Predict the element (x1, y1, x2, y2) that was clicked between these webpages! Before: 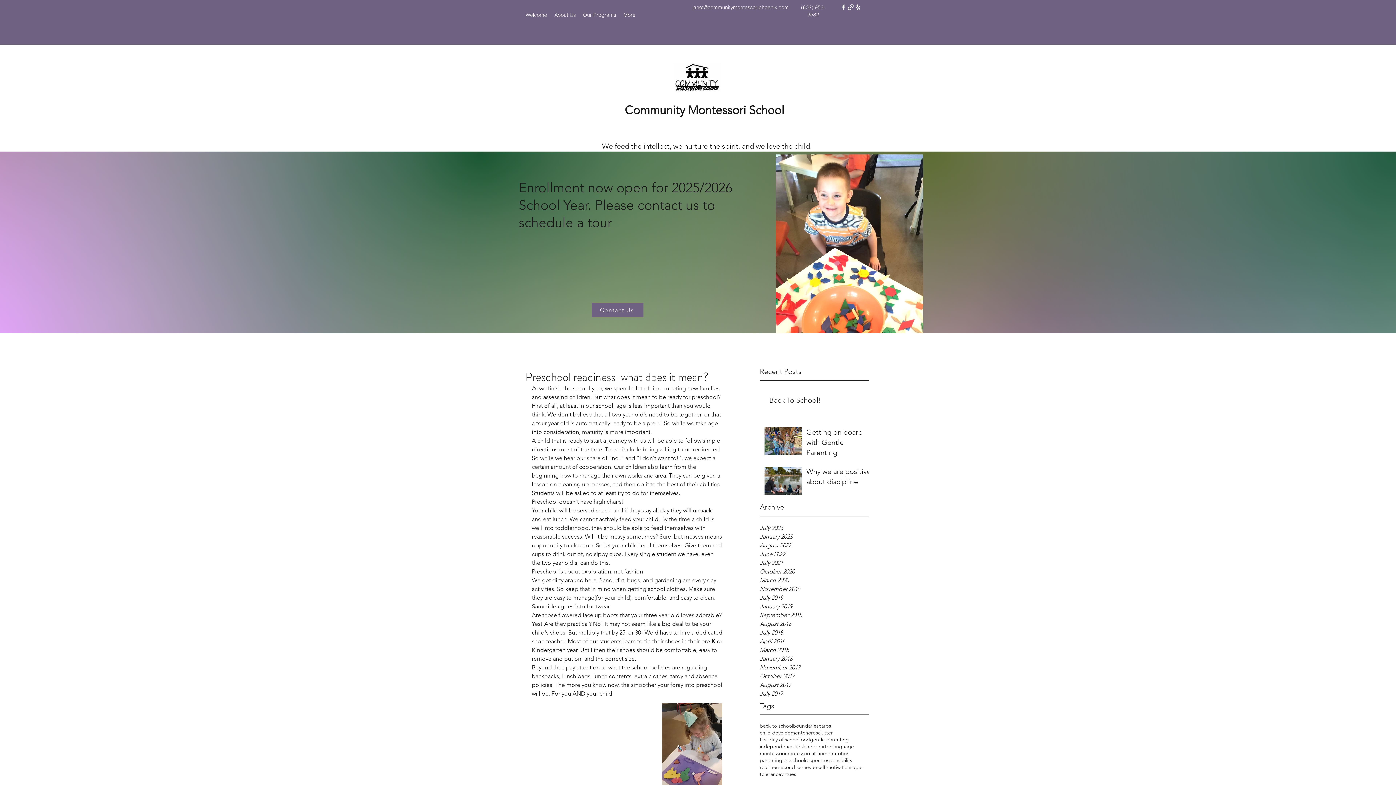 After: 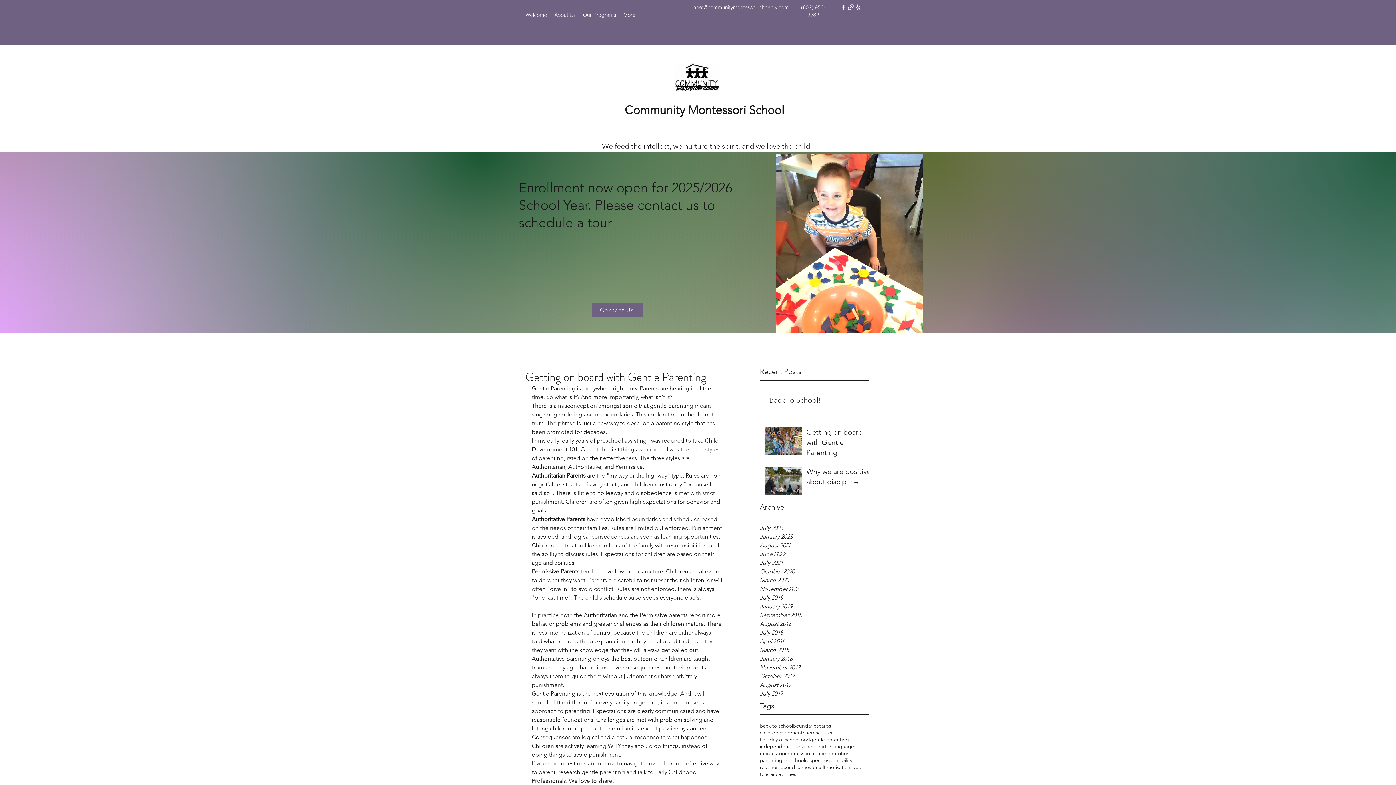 Action: label: Getting on board with Gentle Parenting bbox: (806, 427, 873, 460)